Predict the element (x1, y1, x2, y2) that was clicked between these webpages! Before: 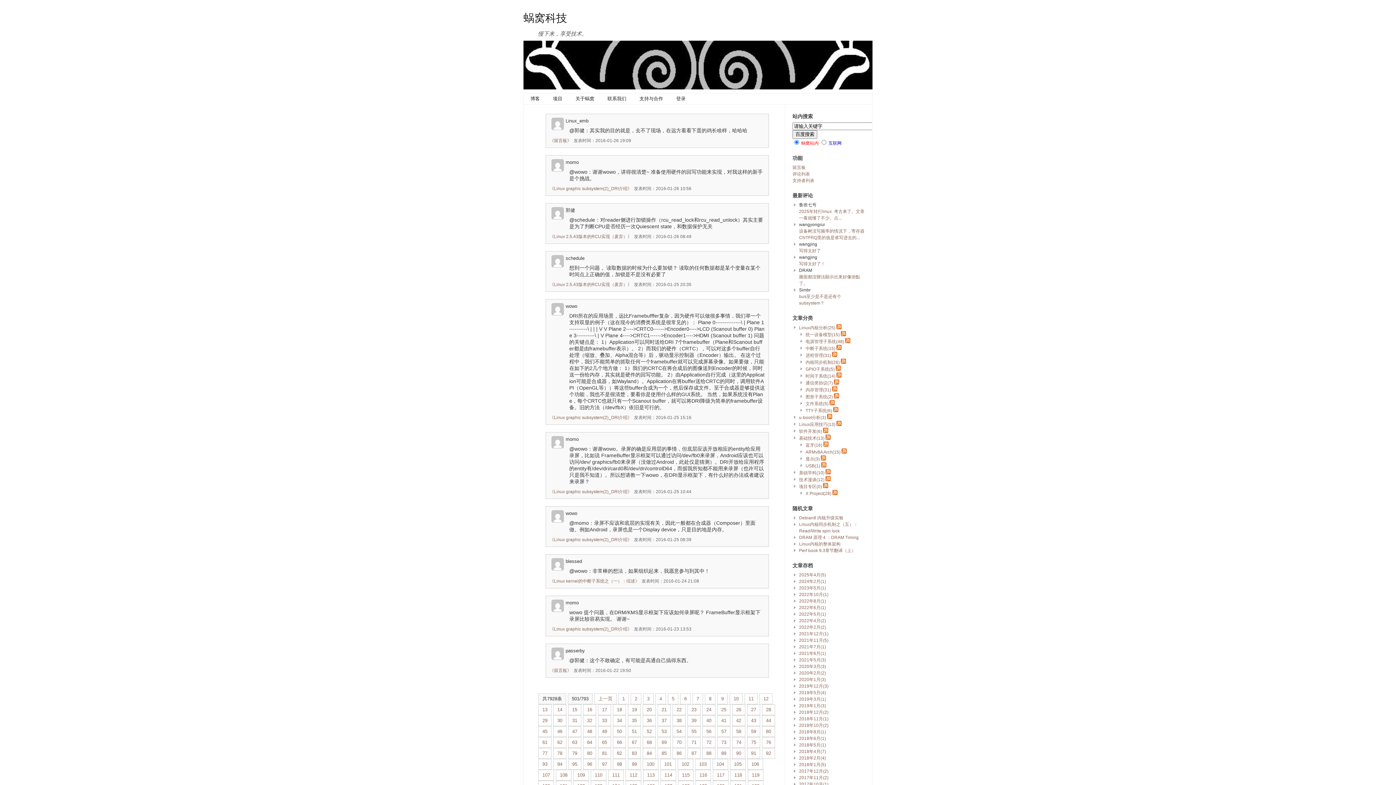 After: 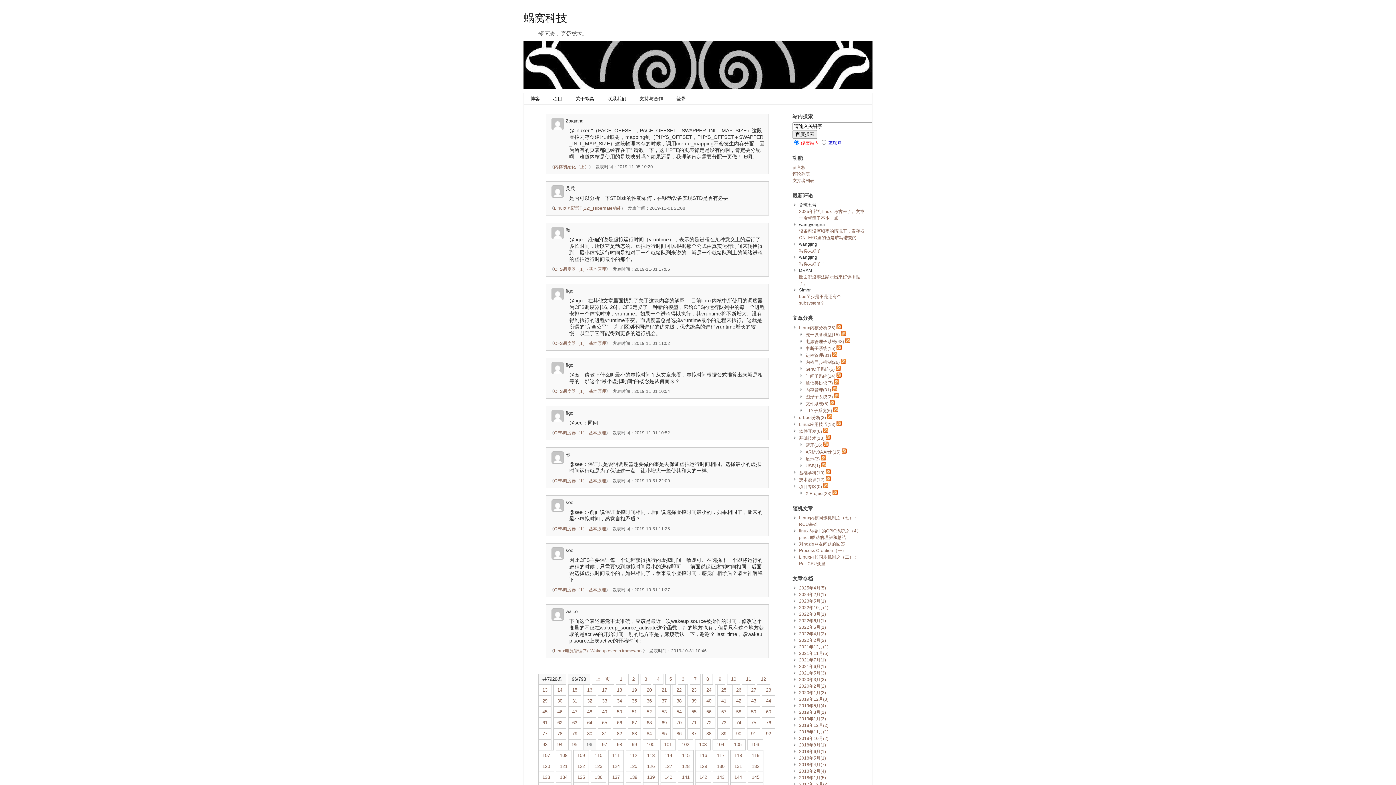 Action: label: 96 bbox: (583, 759, 596, 770)